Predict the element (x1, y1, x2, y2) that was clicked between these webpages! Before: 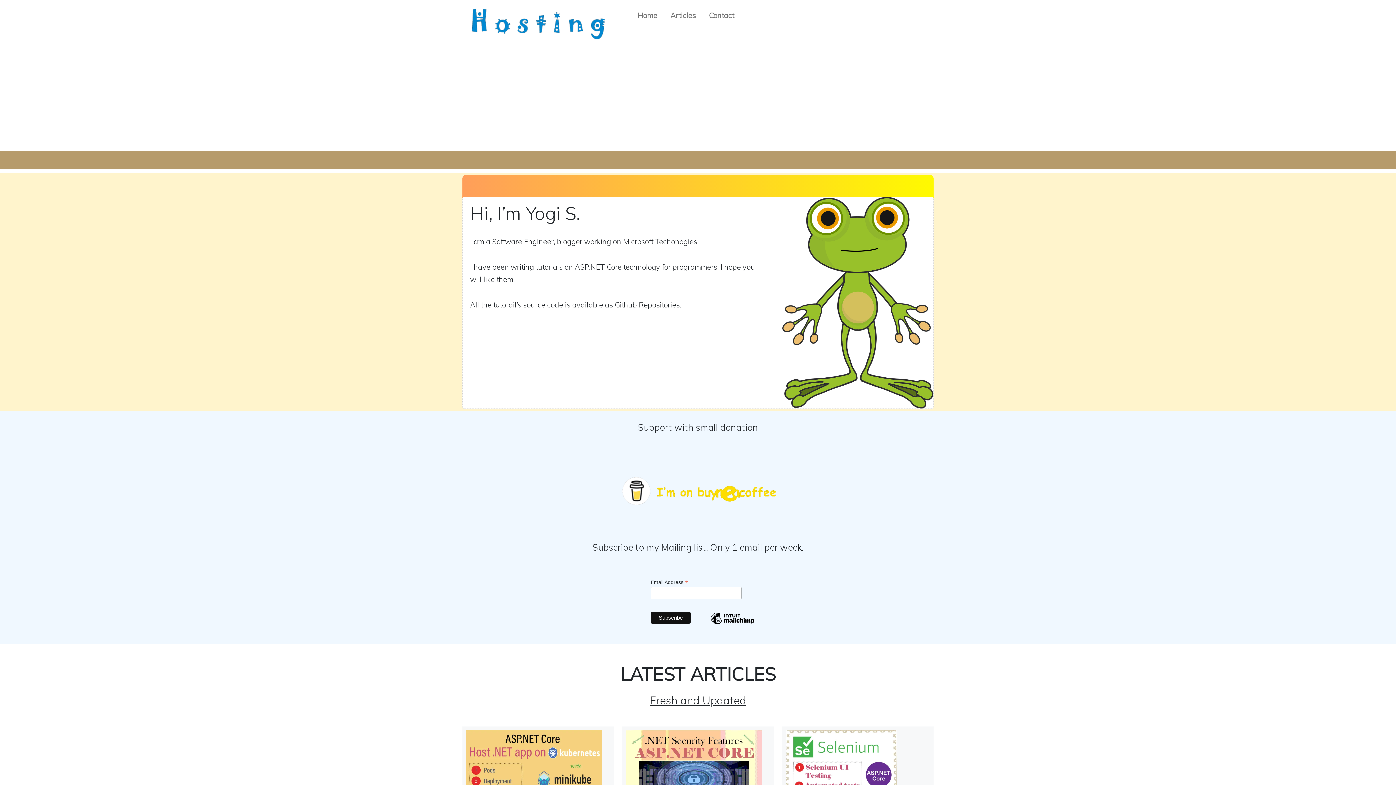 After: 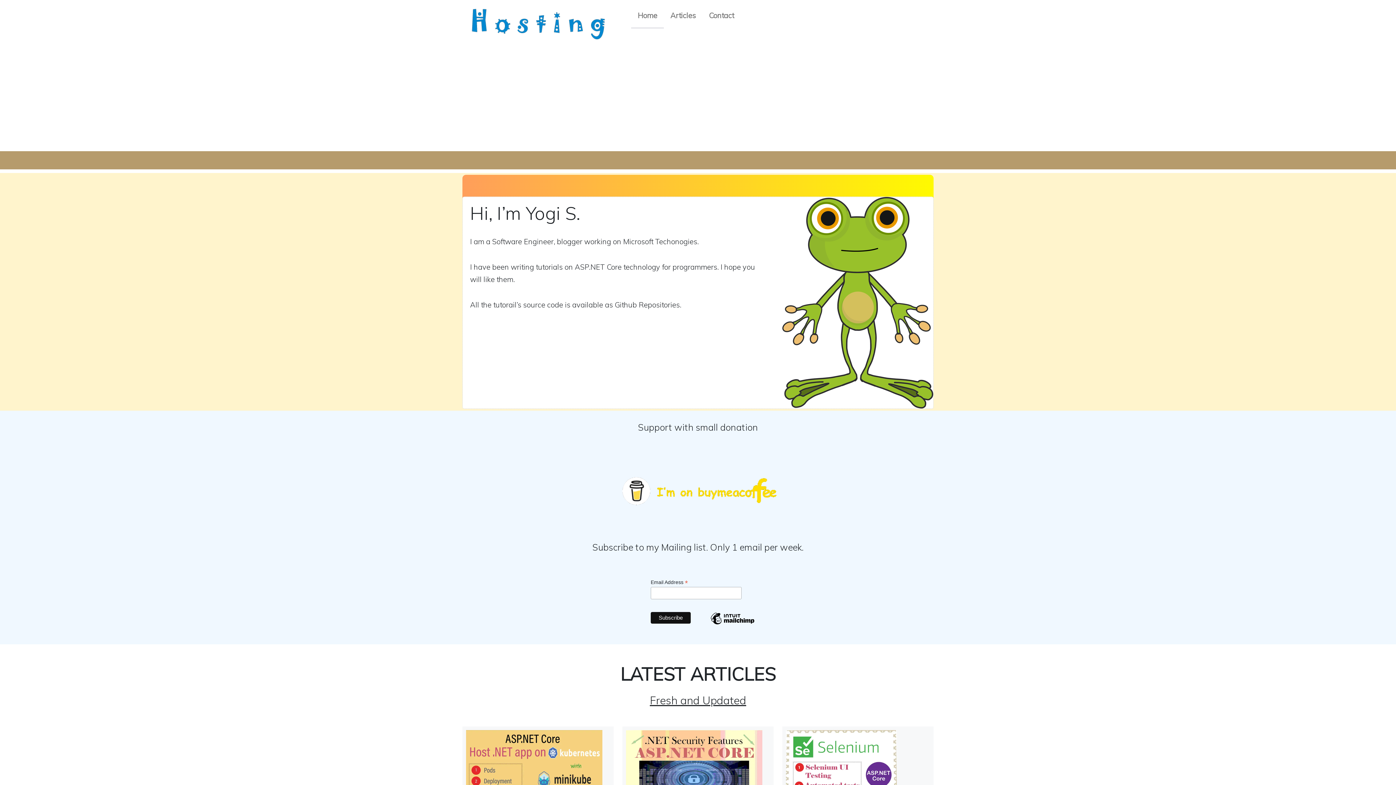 Action: bbox: (462, 18, 613, 27)